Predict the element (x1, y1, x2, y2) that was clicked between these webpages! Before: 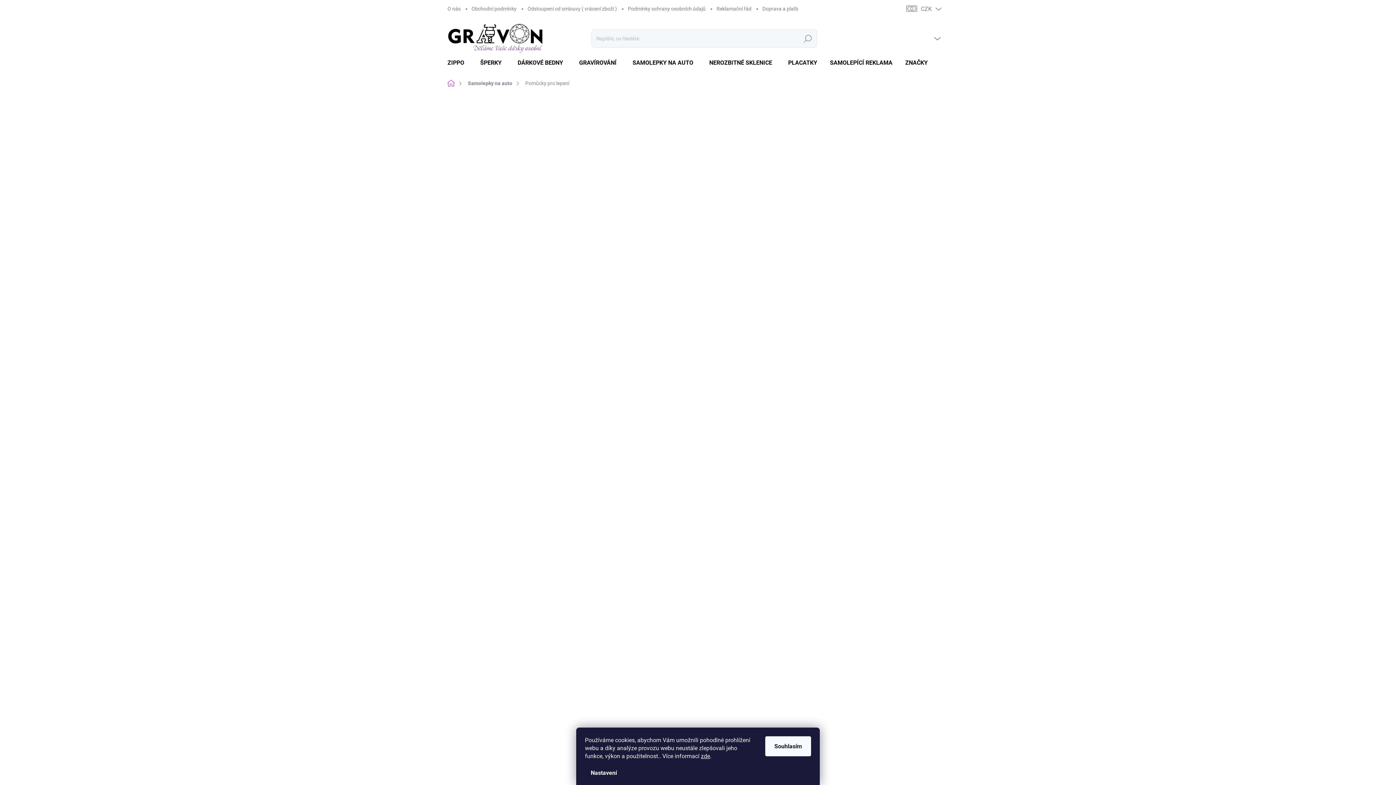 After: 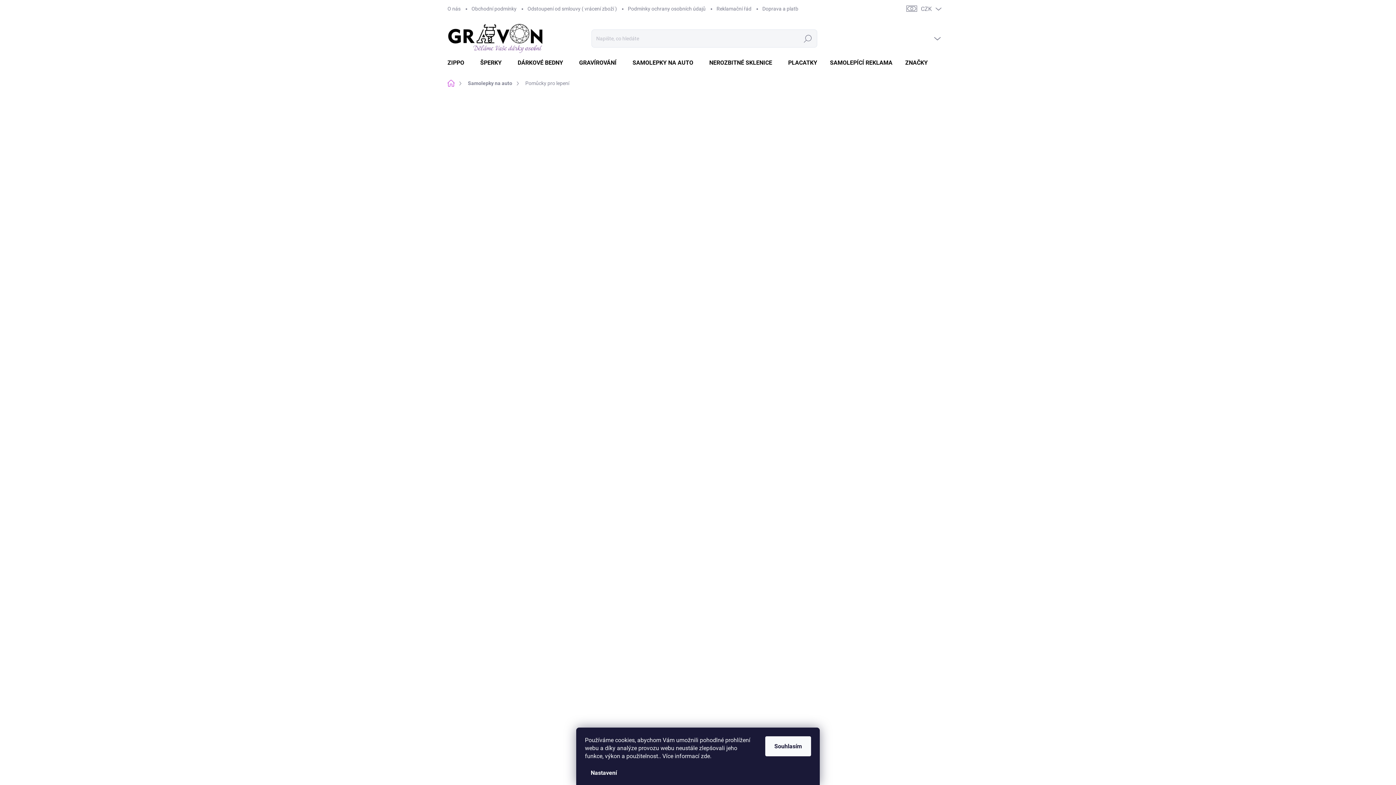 Action: bbox: (701, 753, 710, 760) label: zde